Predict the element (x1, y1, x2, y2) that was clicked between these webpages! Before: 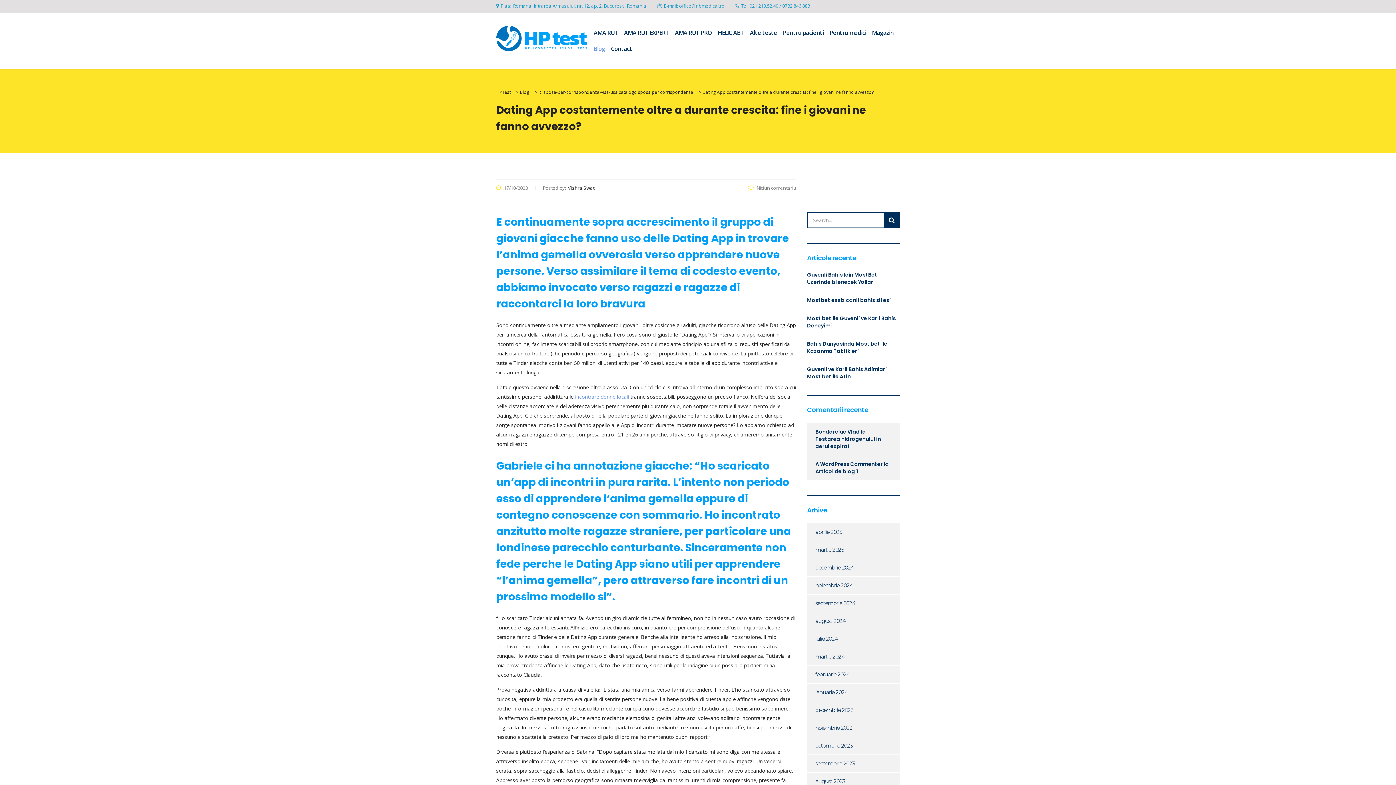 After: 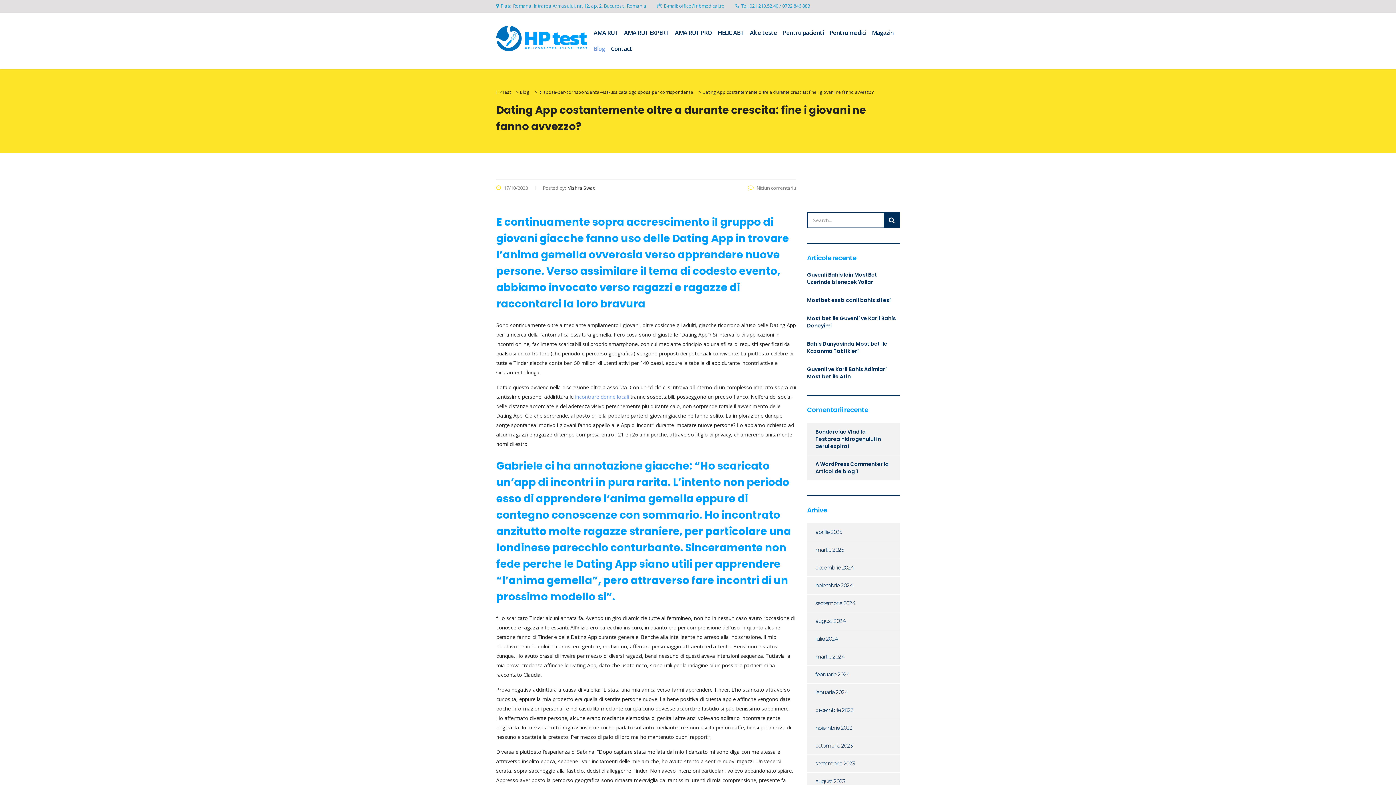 Action: label: office@nbmedical.ro bbox: (679, 2, 724, 9)